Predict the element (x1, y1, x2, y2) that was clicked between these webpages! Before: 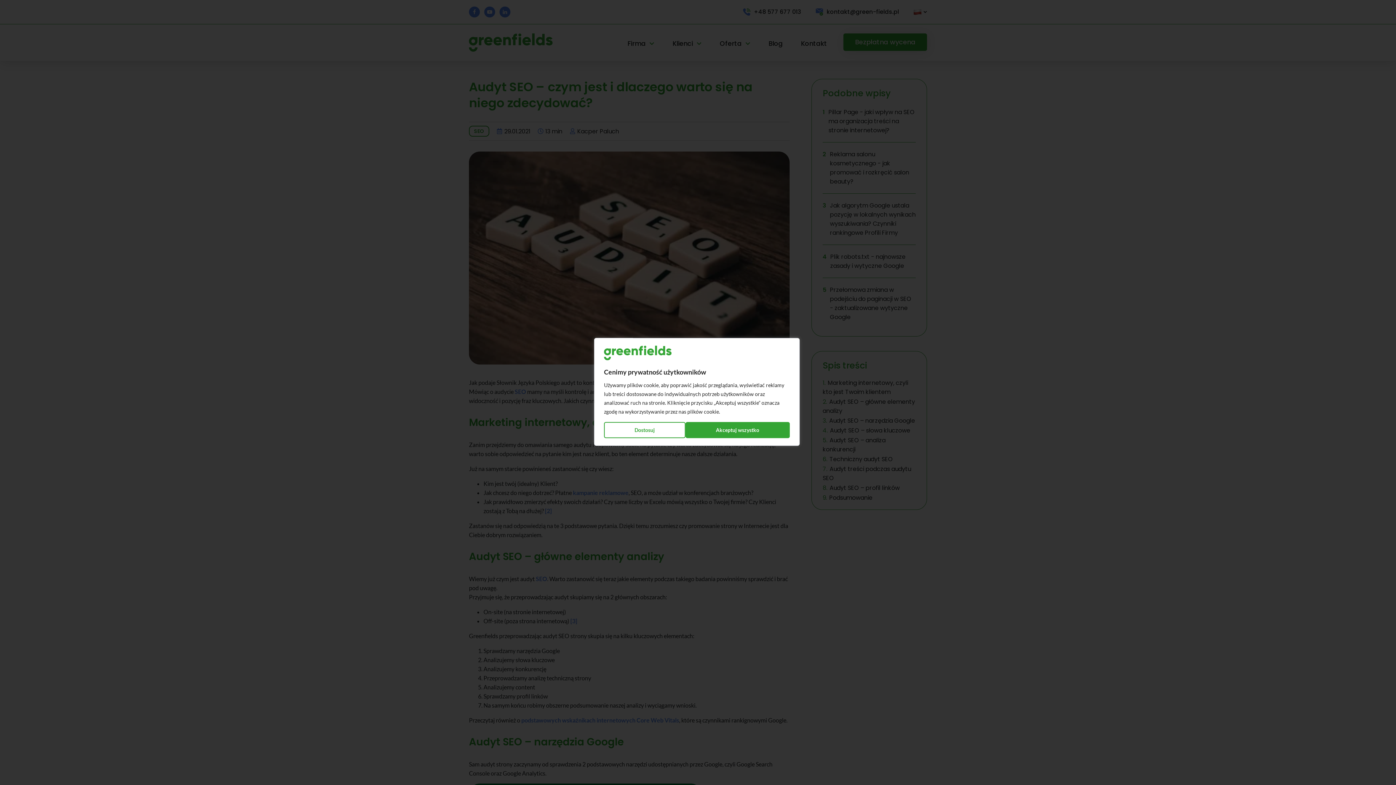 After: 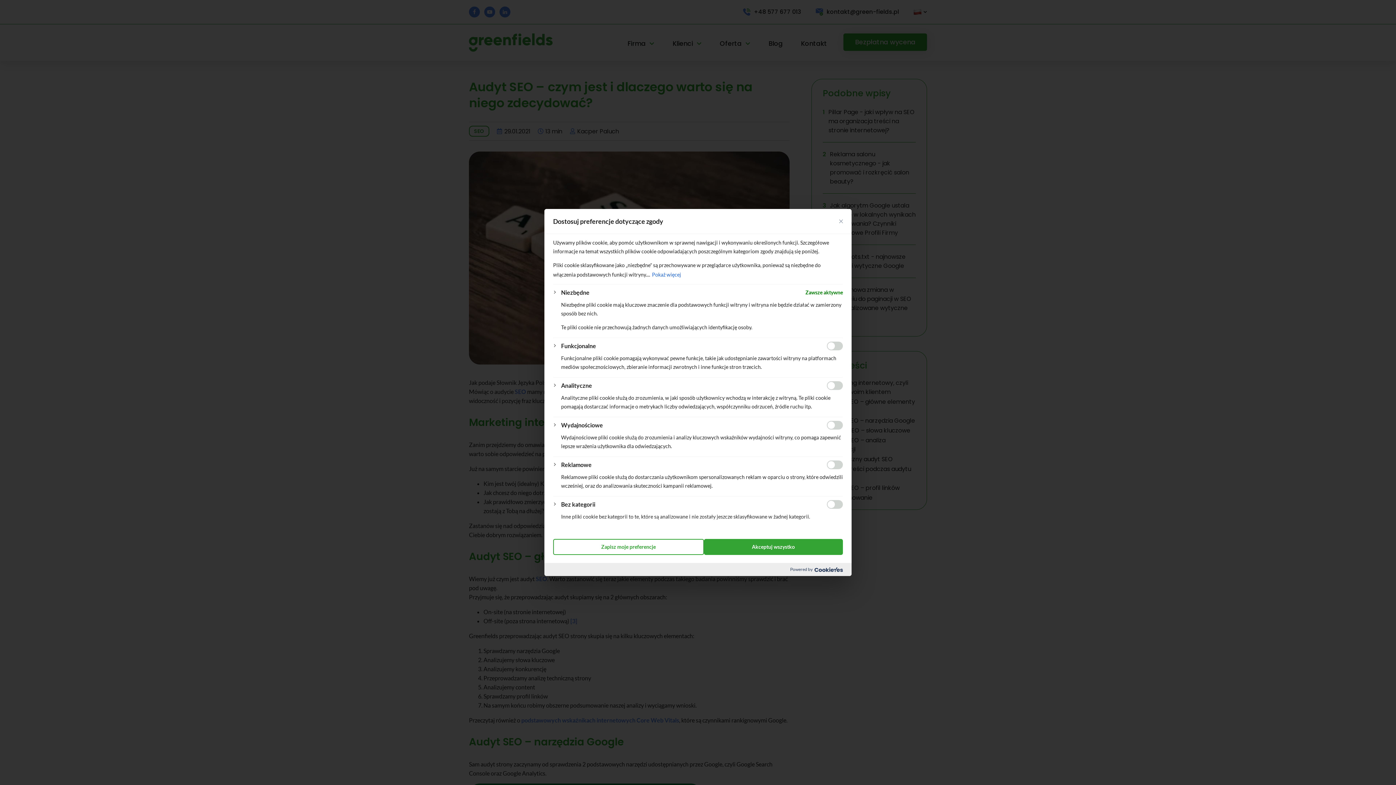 Action: label: Dostosuj bbox: (604, 422, 685, 438)